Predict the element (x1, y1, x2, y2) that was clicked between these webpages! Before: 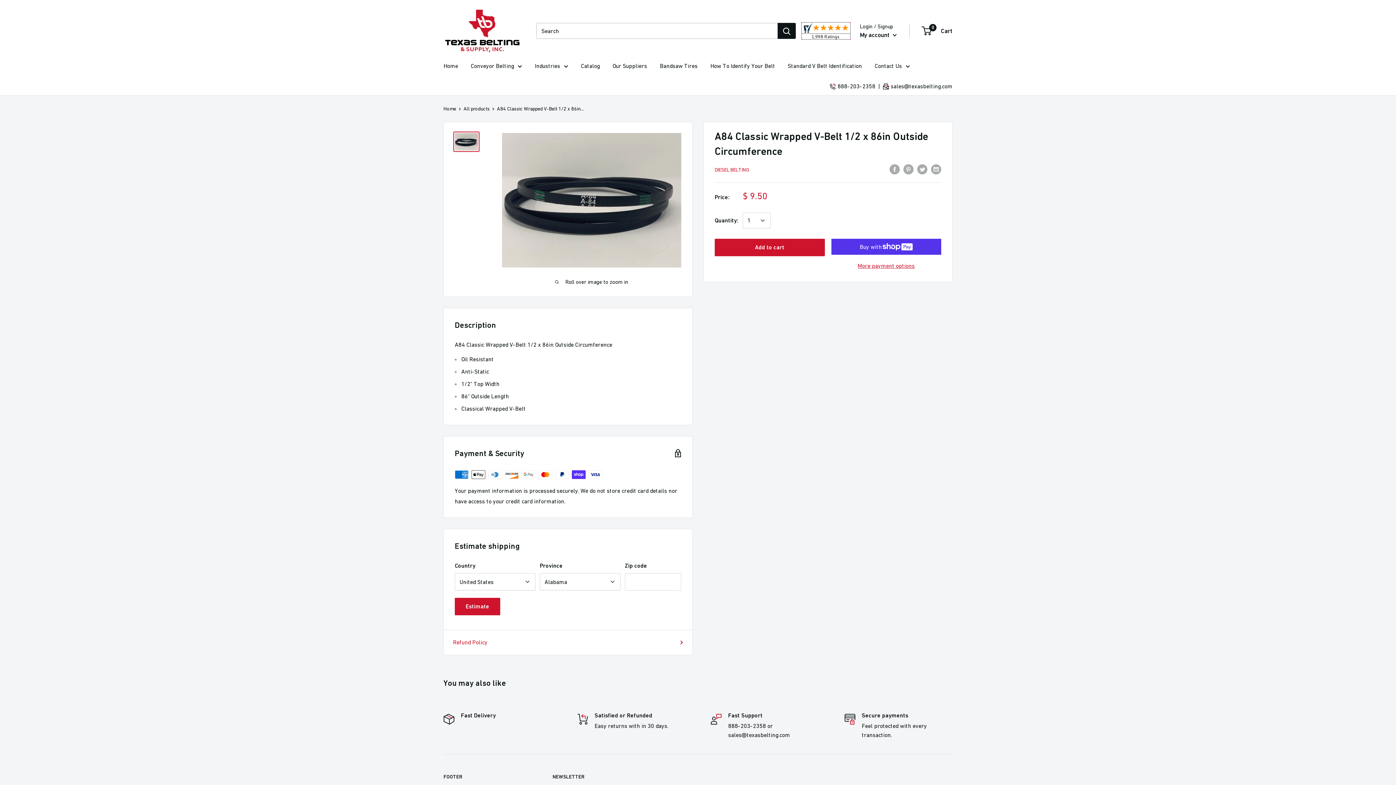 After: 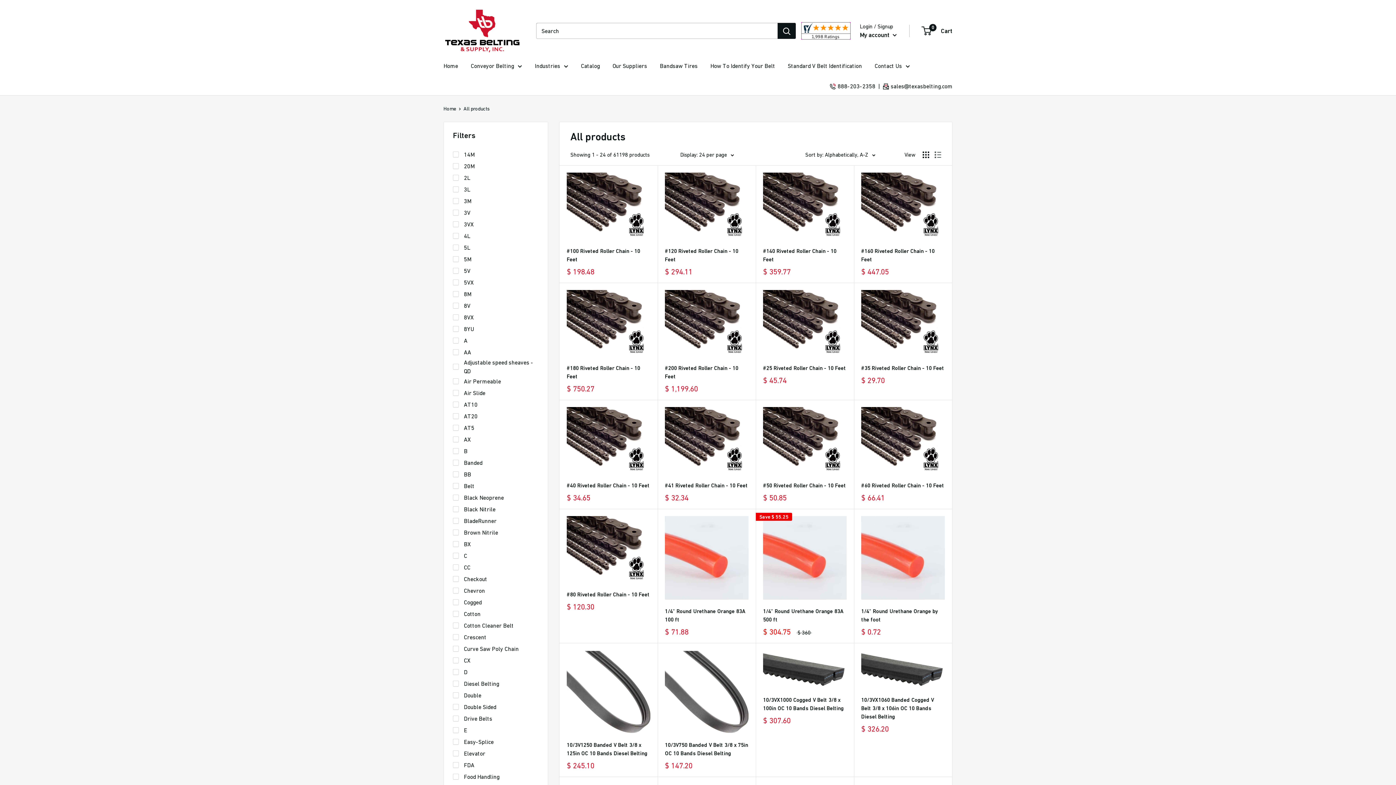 Action: label: All products bbox: (463, 105, 489, 111)